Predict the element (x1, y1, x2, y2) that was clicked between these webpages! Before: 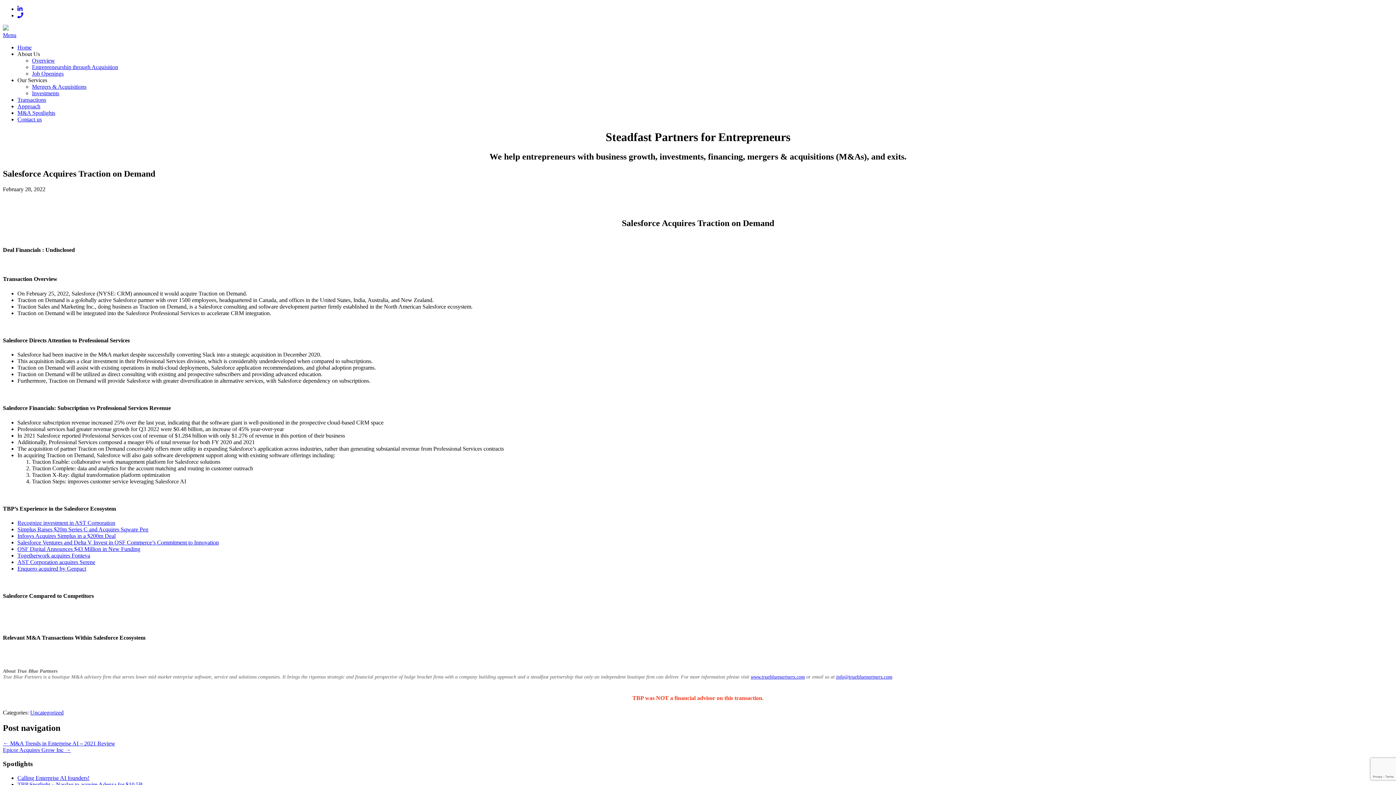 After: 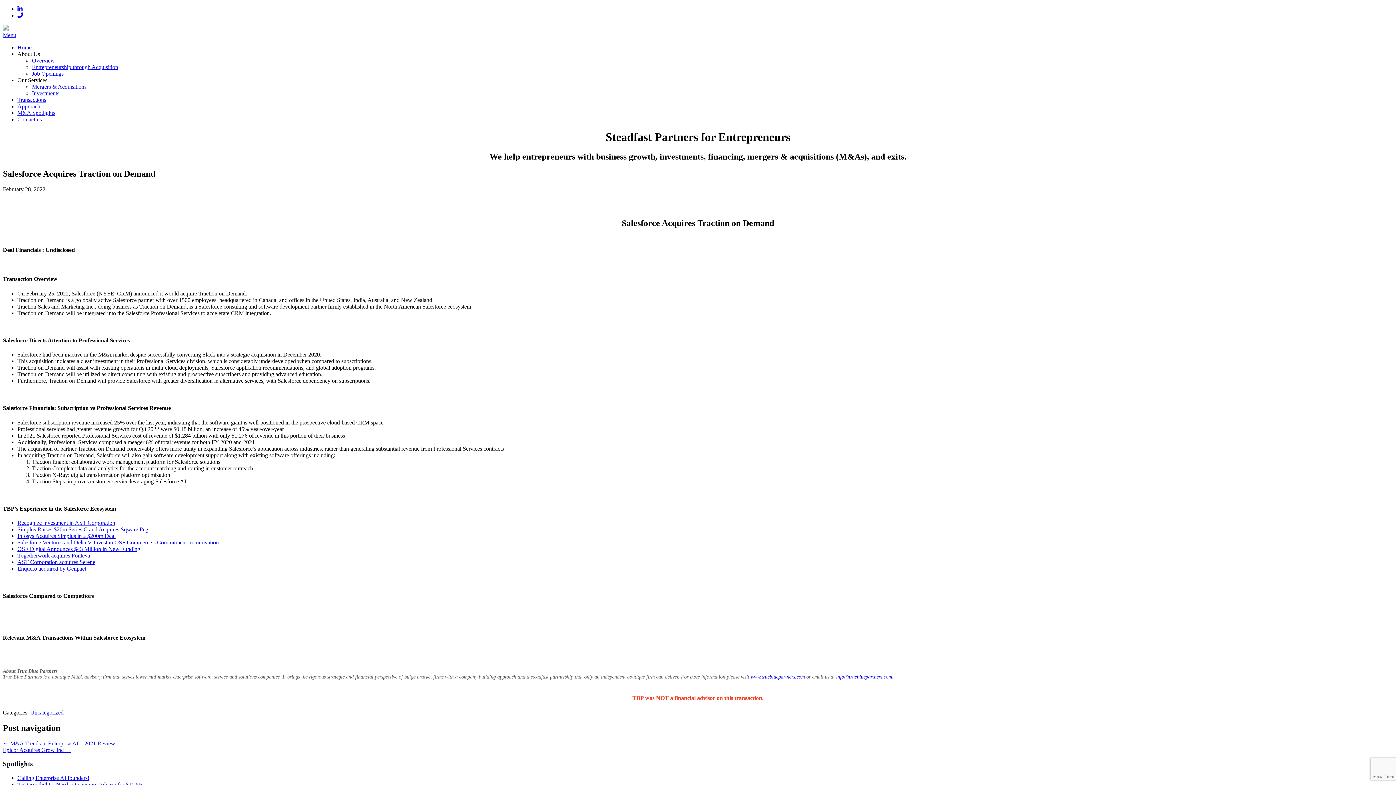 Action: label: Simplus Raises $20m Series C and Acquires Sqware Peg bbox: (17, 526, 148, 532)